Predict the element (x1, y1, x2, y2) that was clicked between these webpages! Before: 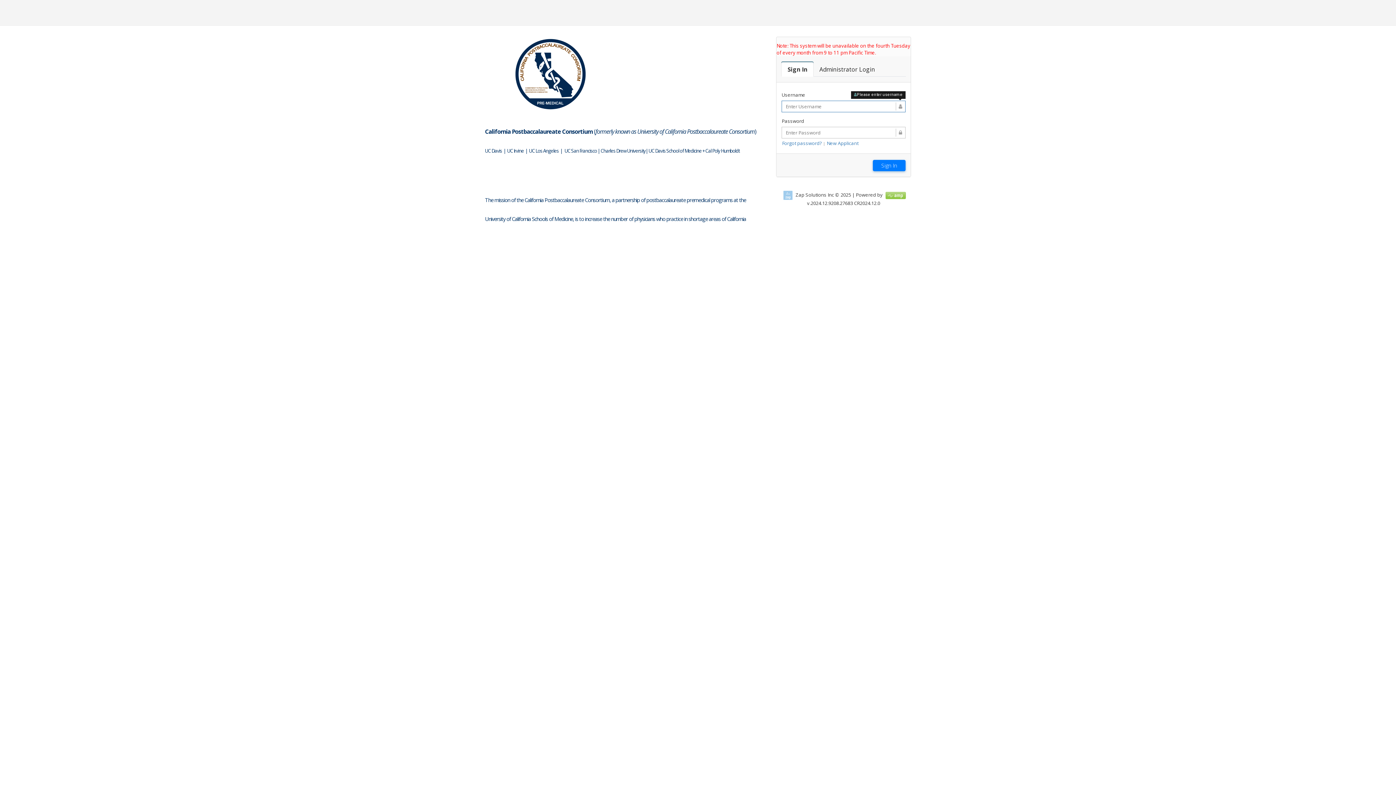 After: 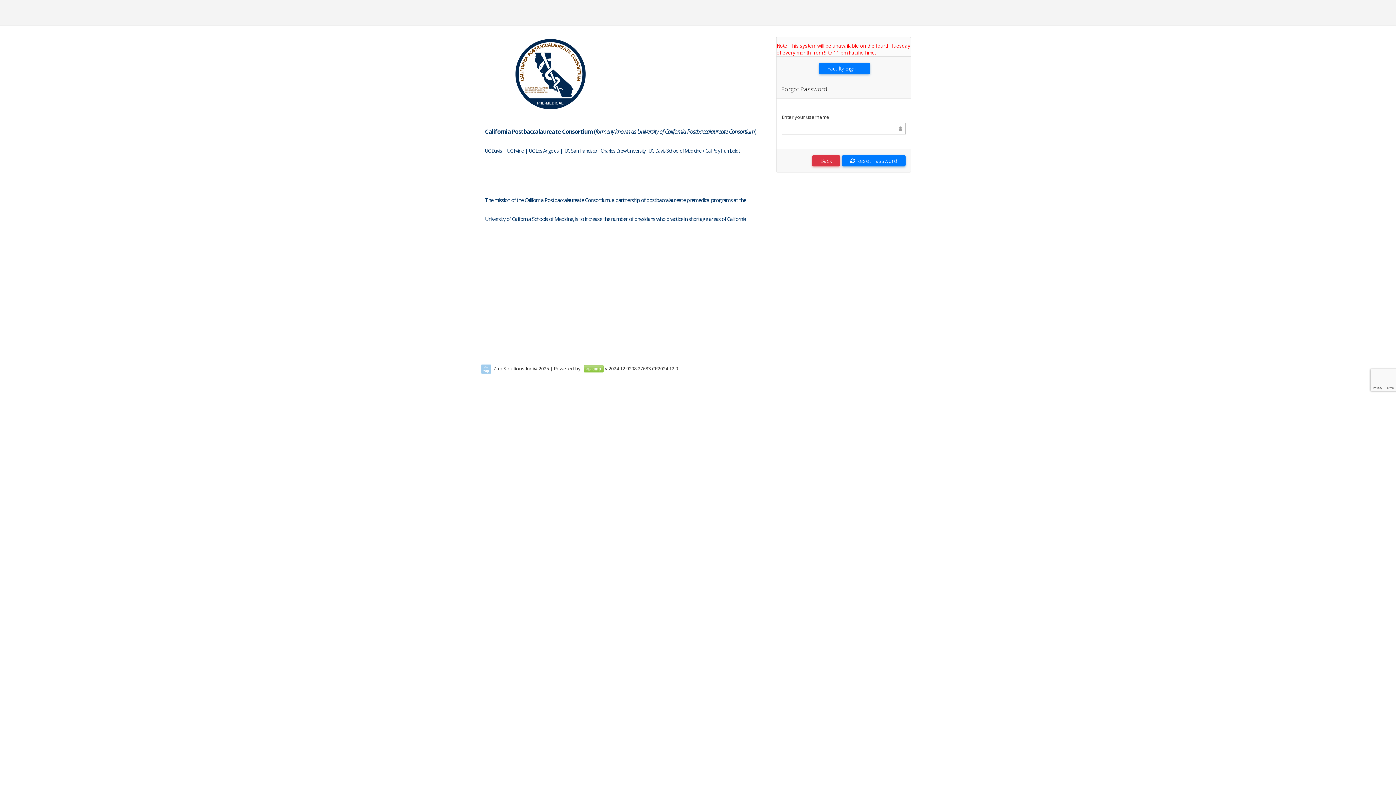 Action: bbox: (782, 140, 822, 146) label: Forgot password?